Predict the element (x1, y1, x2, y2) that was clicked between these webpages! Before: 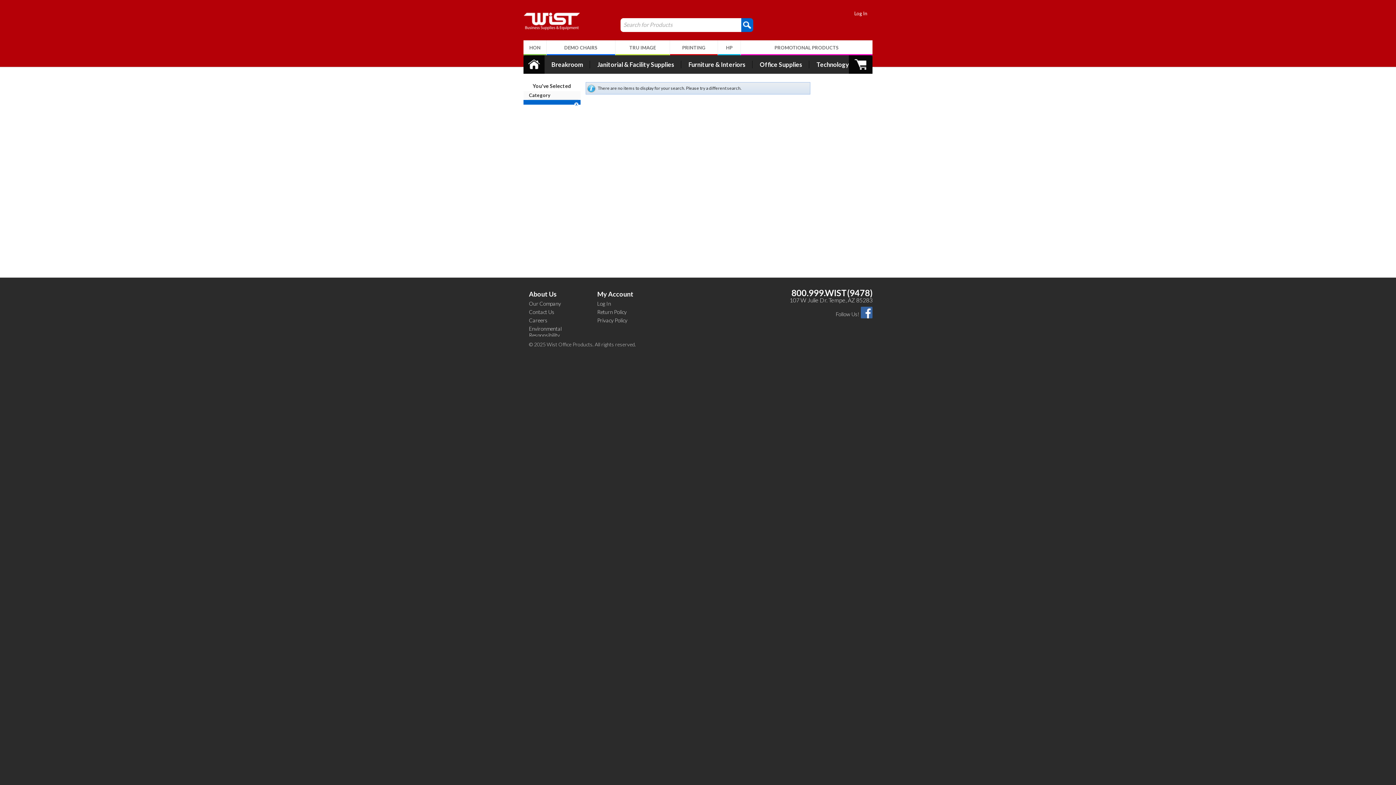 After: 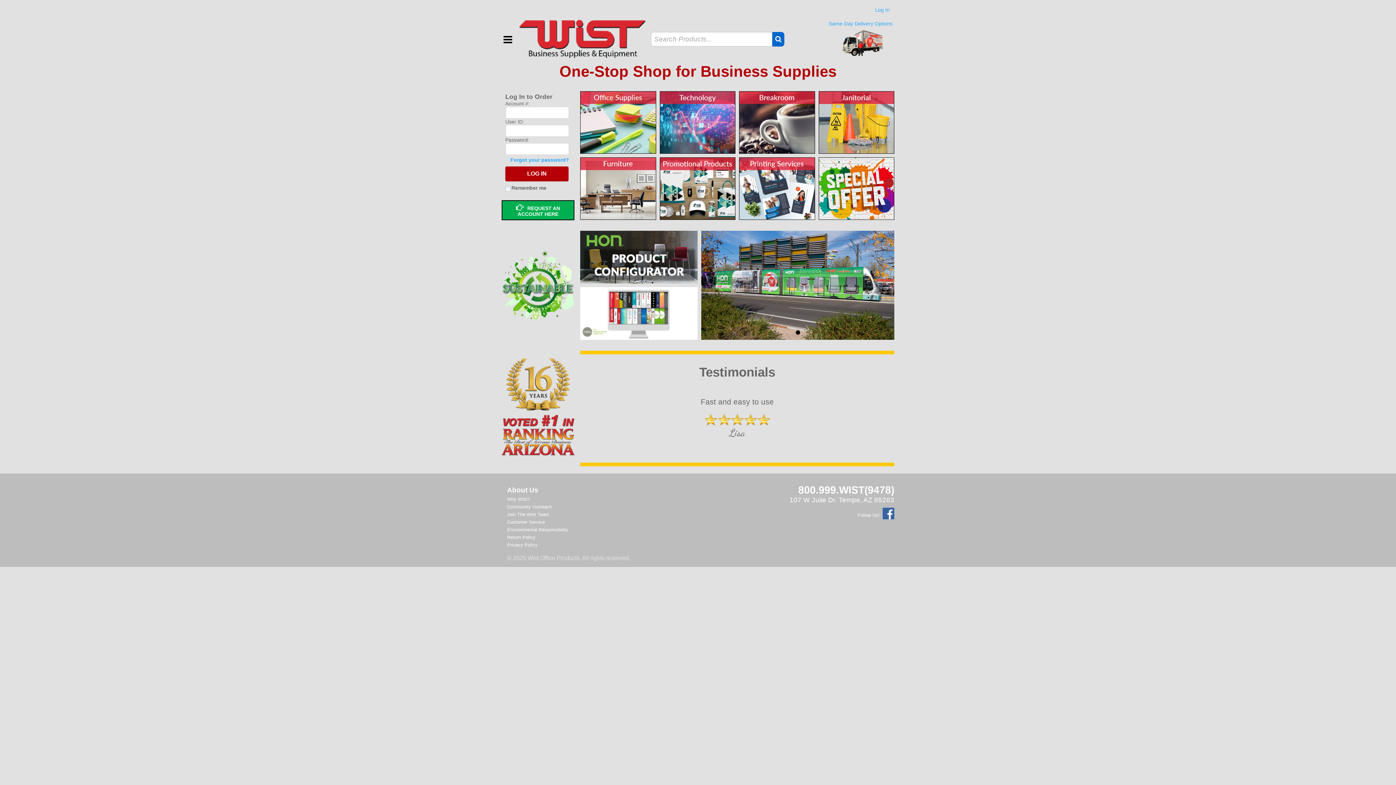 Action: bbox: (523, 55, 544, 73)